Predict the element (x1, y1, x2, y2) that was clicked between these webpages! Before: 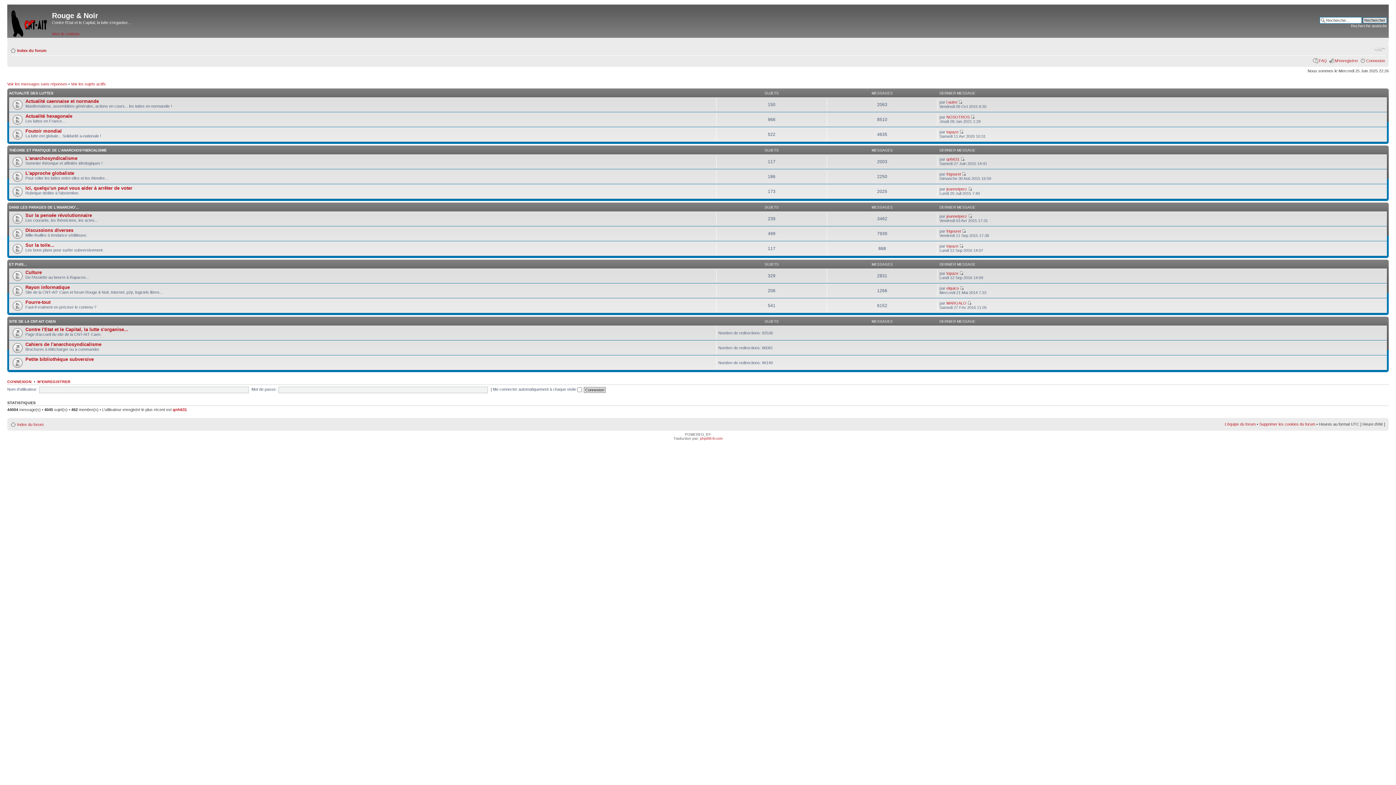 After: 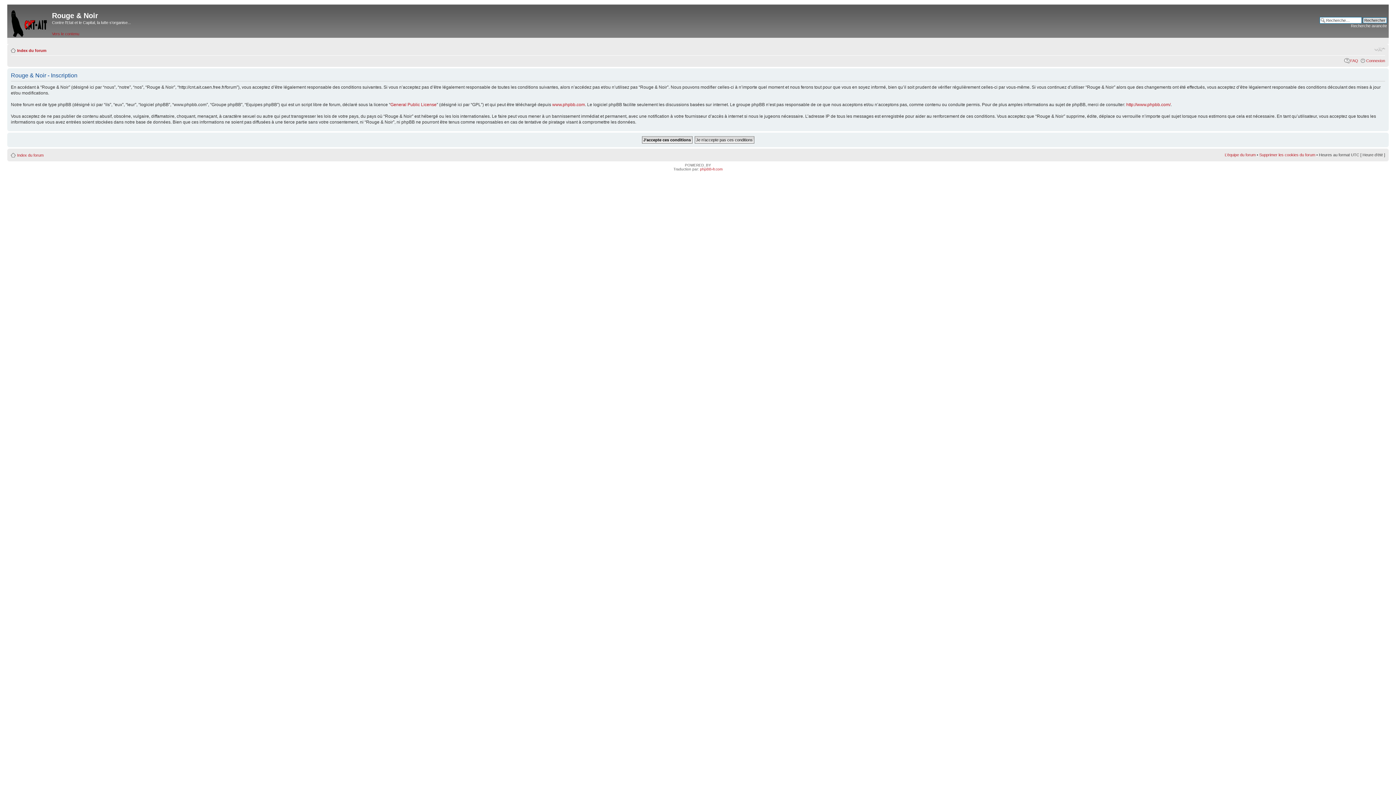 Action: label: M’enregistrer bbox: (1335, 58, 1358, 62)